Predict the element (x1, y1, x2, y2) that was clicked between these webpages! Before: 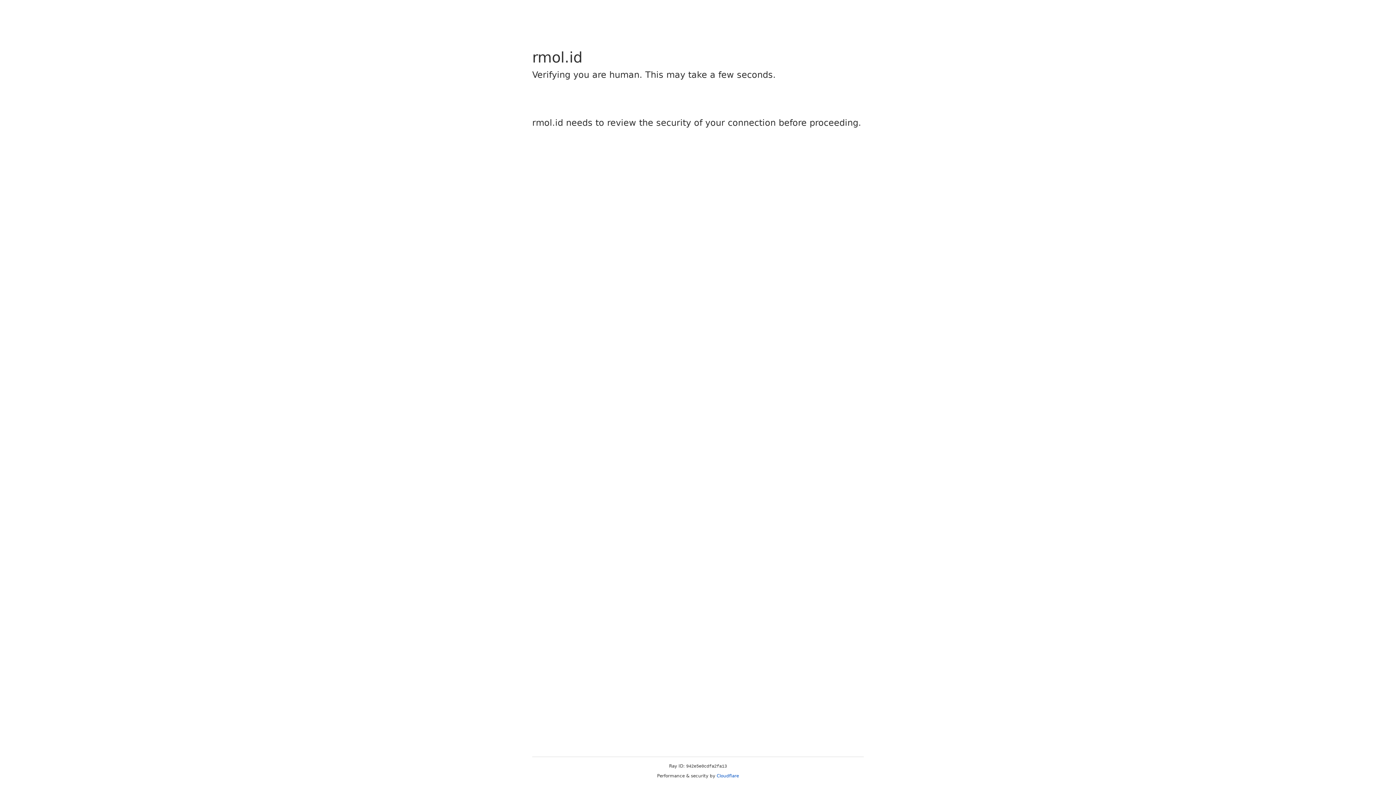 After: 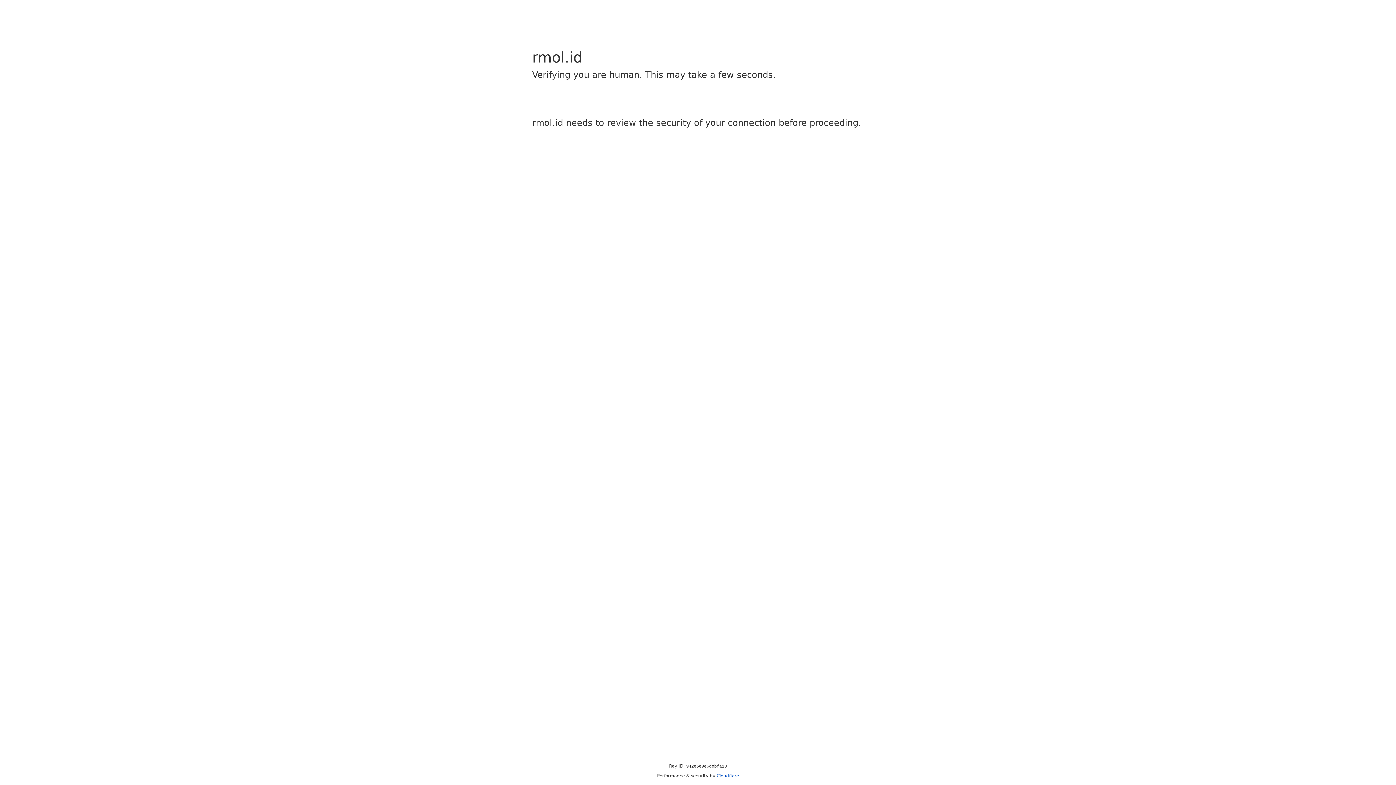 Action: label: Cloudflare bbox: (716, 773, 739, 778)